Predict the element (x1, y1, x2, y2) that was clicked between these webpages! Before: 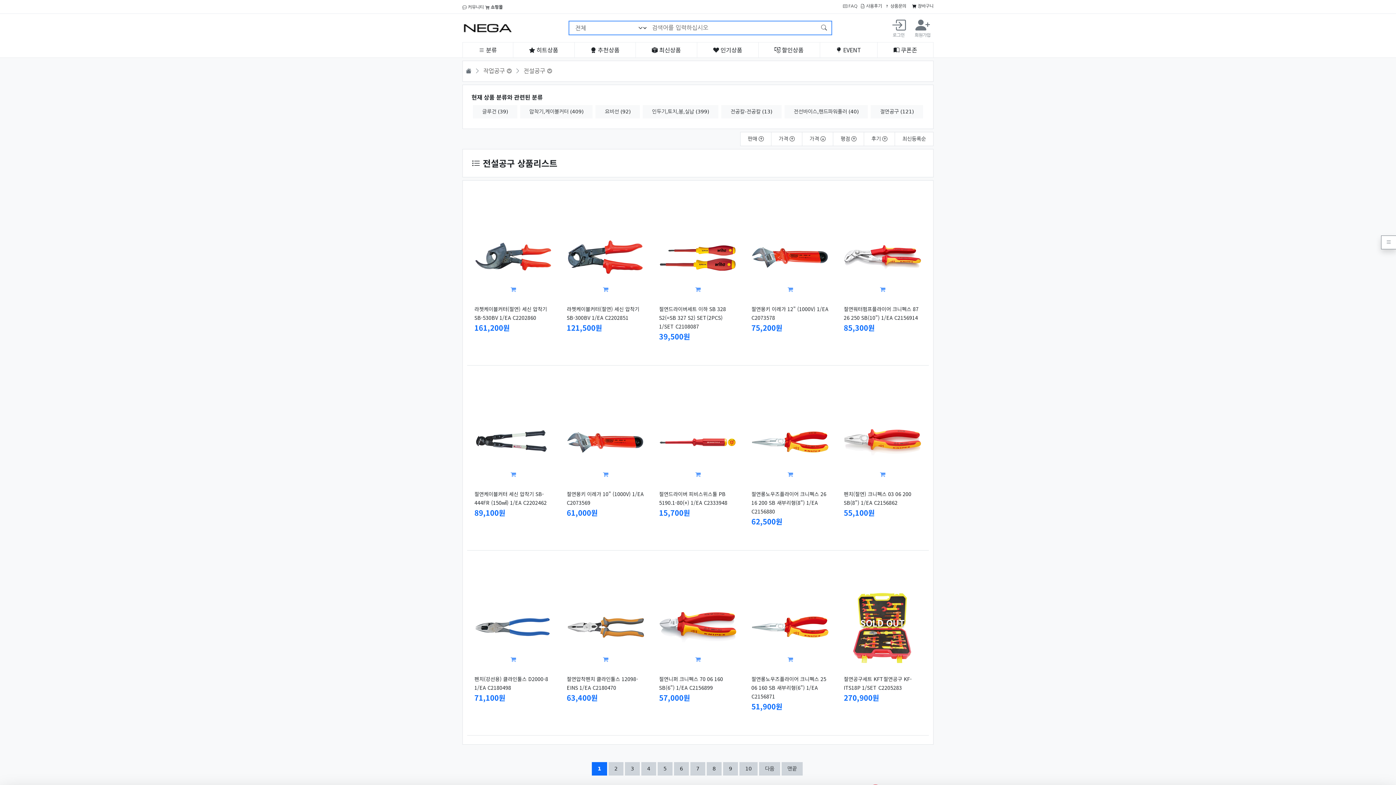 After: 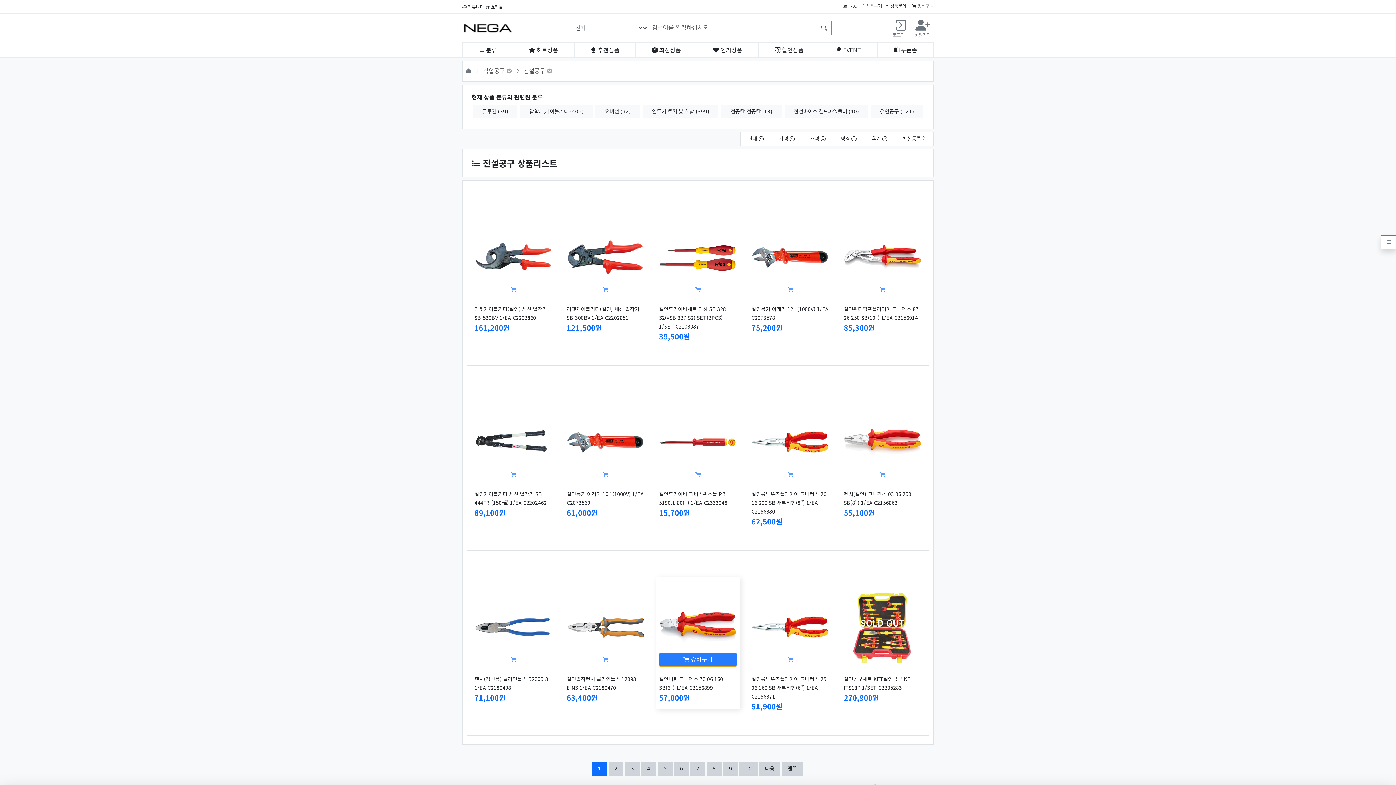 Action: bbox: (659, 653, 737, 666)